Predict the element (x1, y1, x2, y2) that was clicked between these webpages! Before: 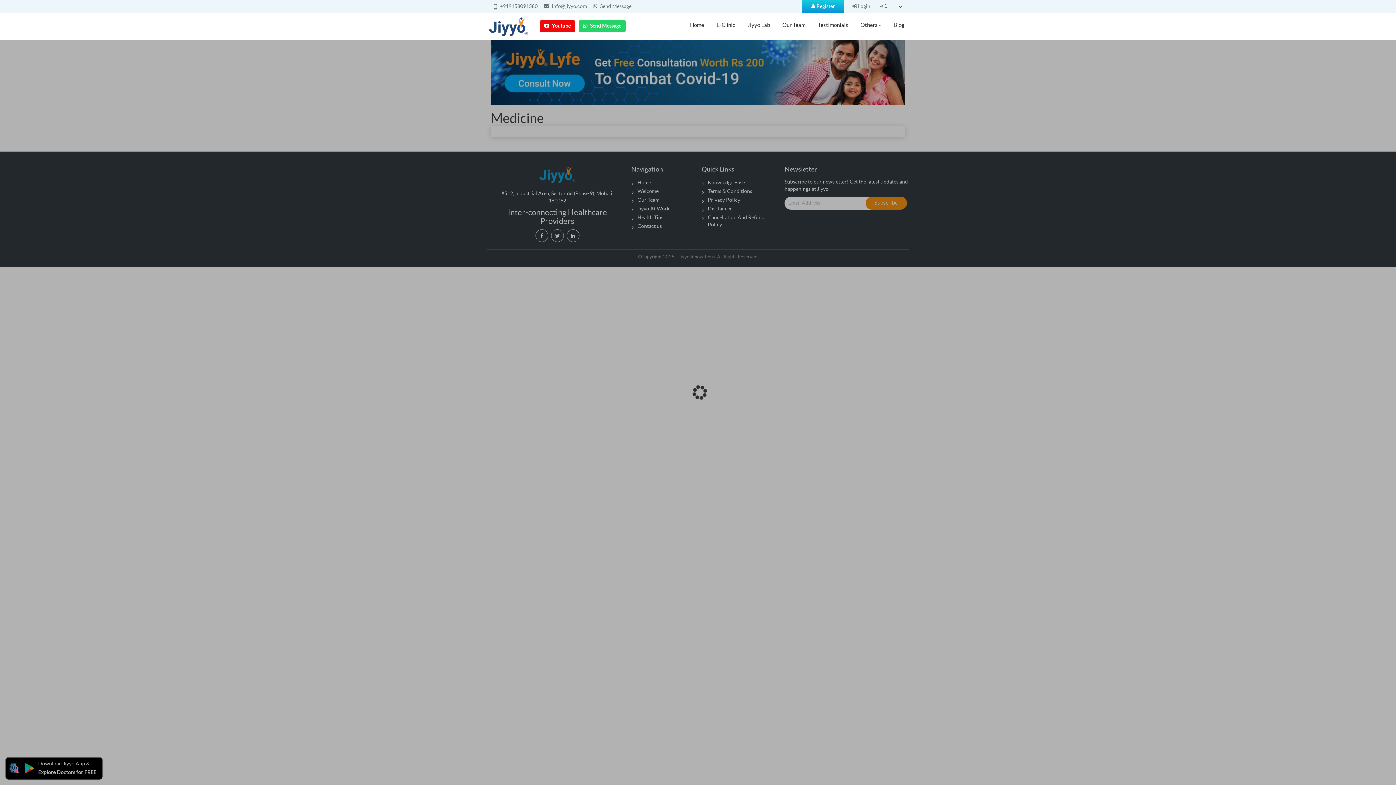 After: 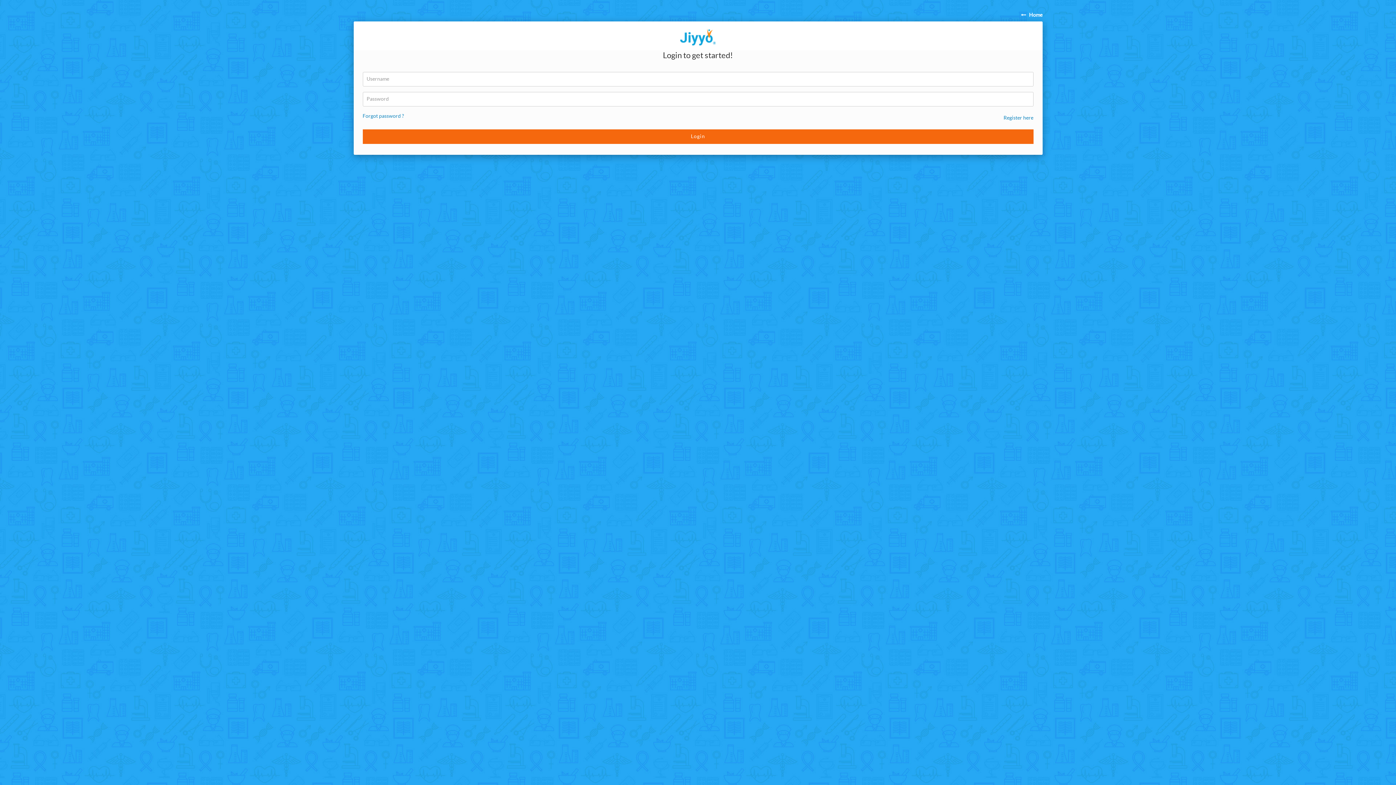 Action: bbox: (852, 4, 870, 9) label:  Login